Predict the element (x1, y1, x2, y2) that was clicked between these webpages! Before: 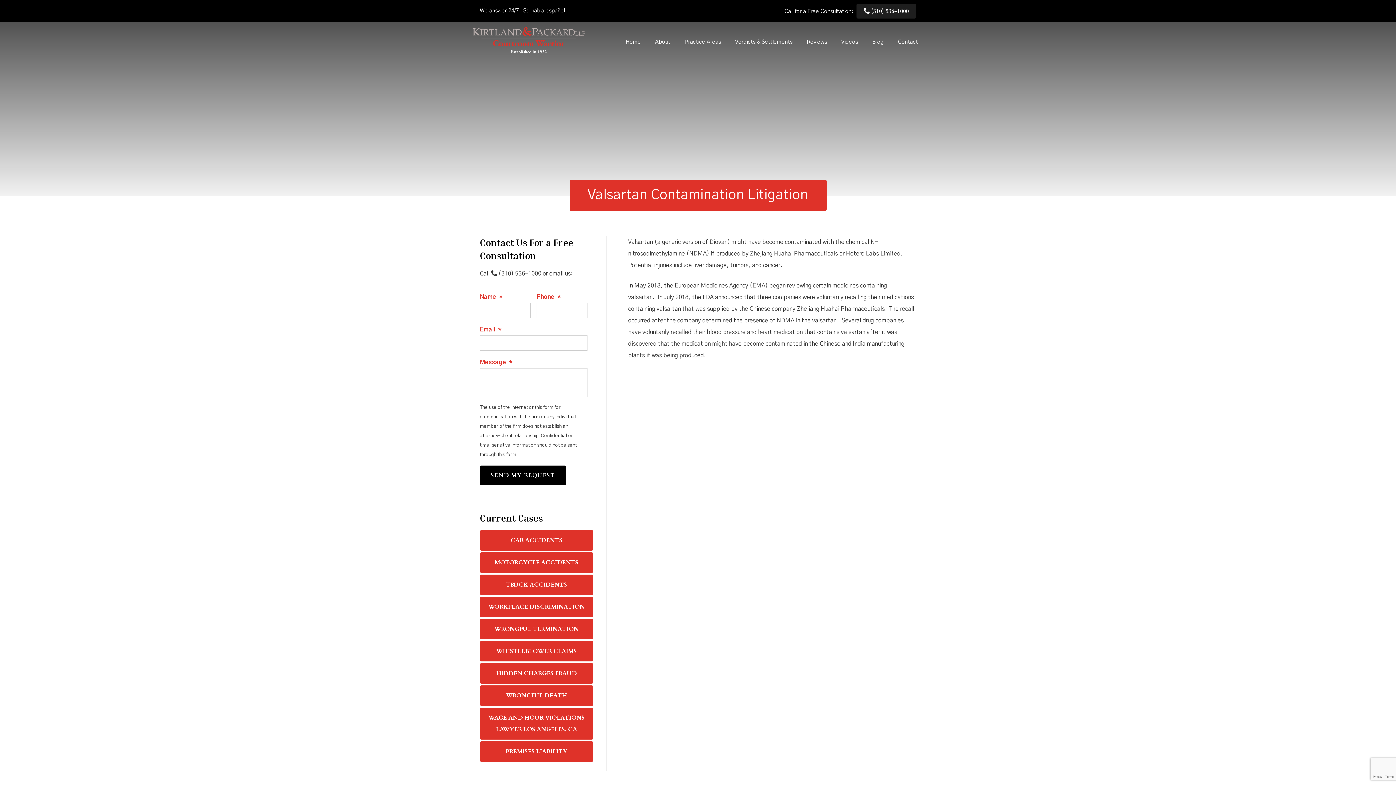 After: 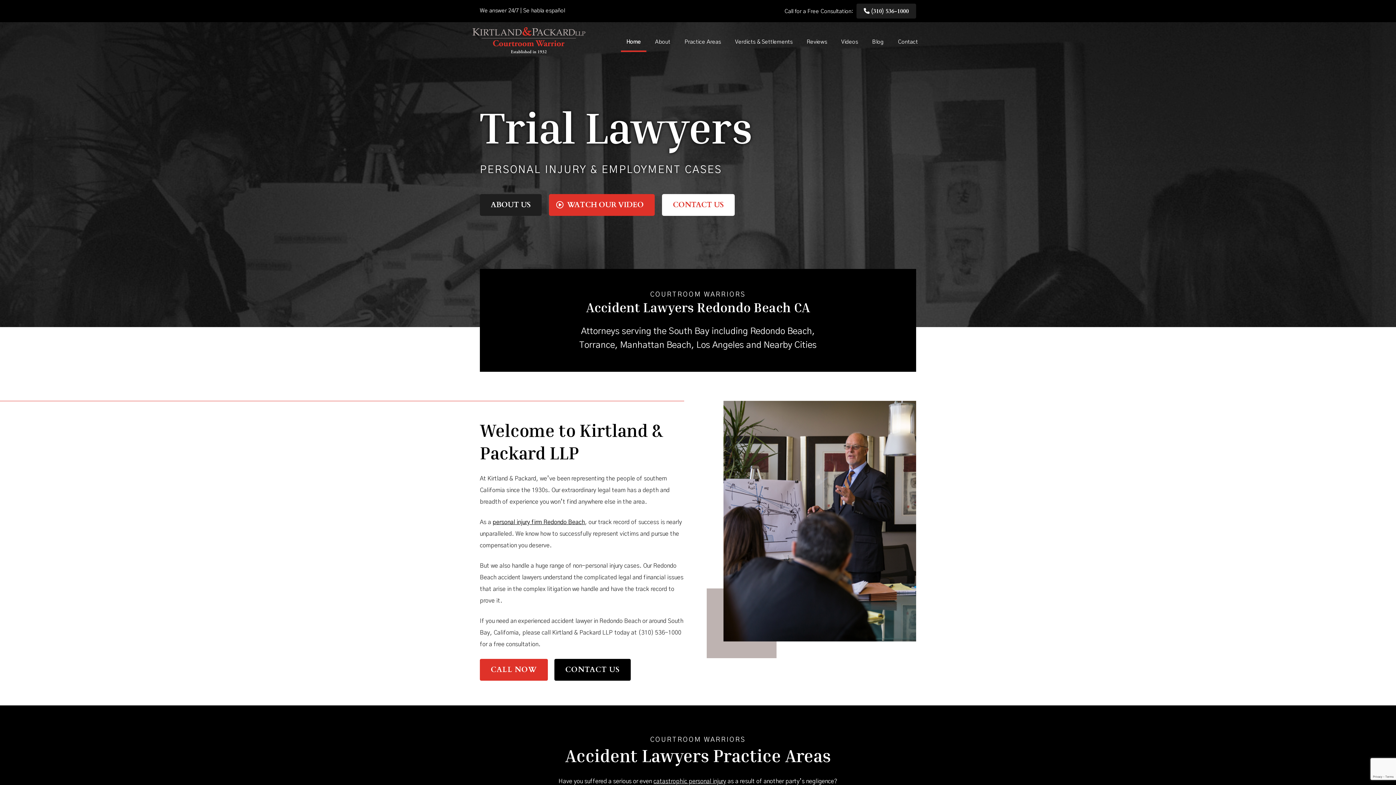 Action: bbox: (472, 27, 585, 53)